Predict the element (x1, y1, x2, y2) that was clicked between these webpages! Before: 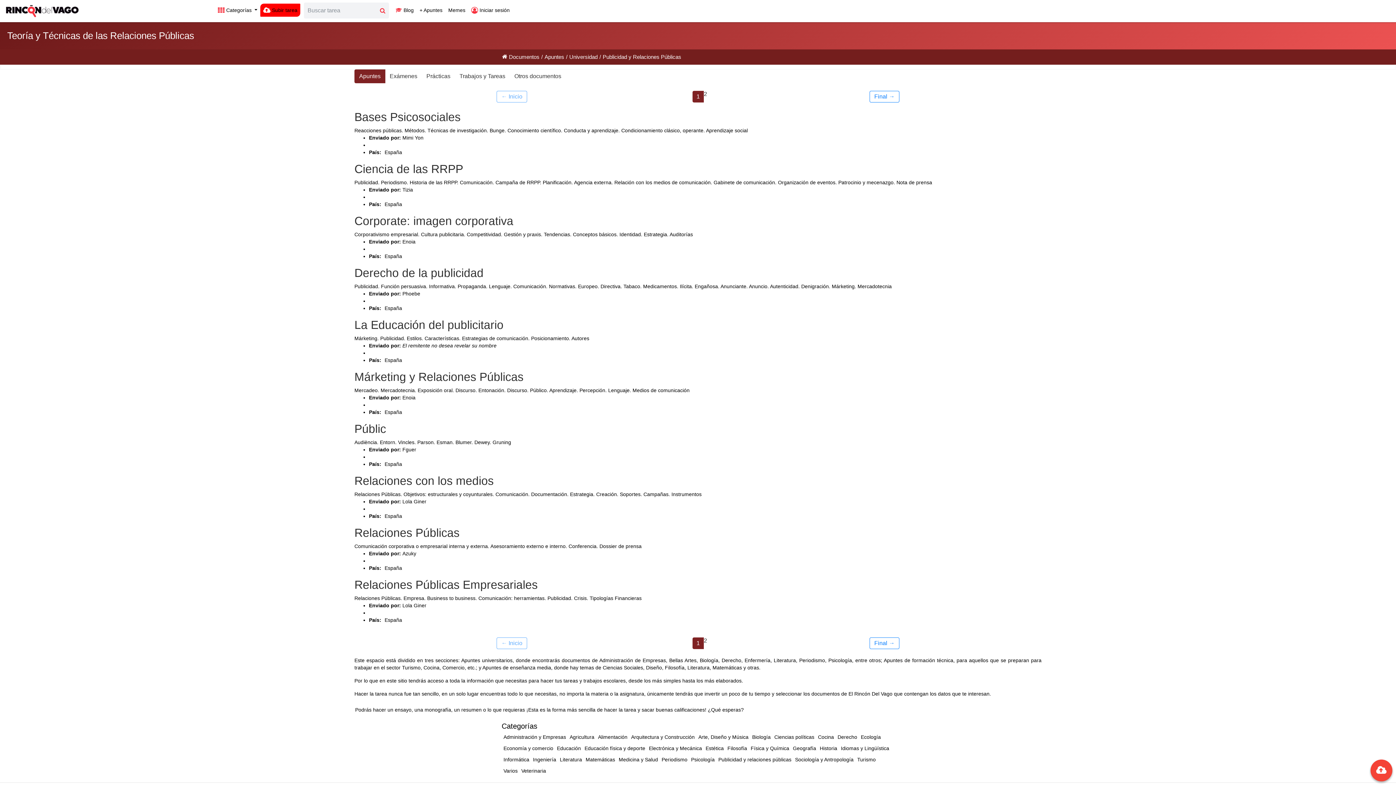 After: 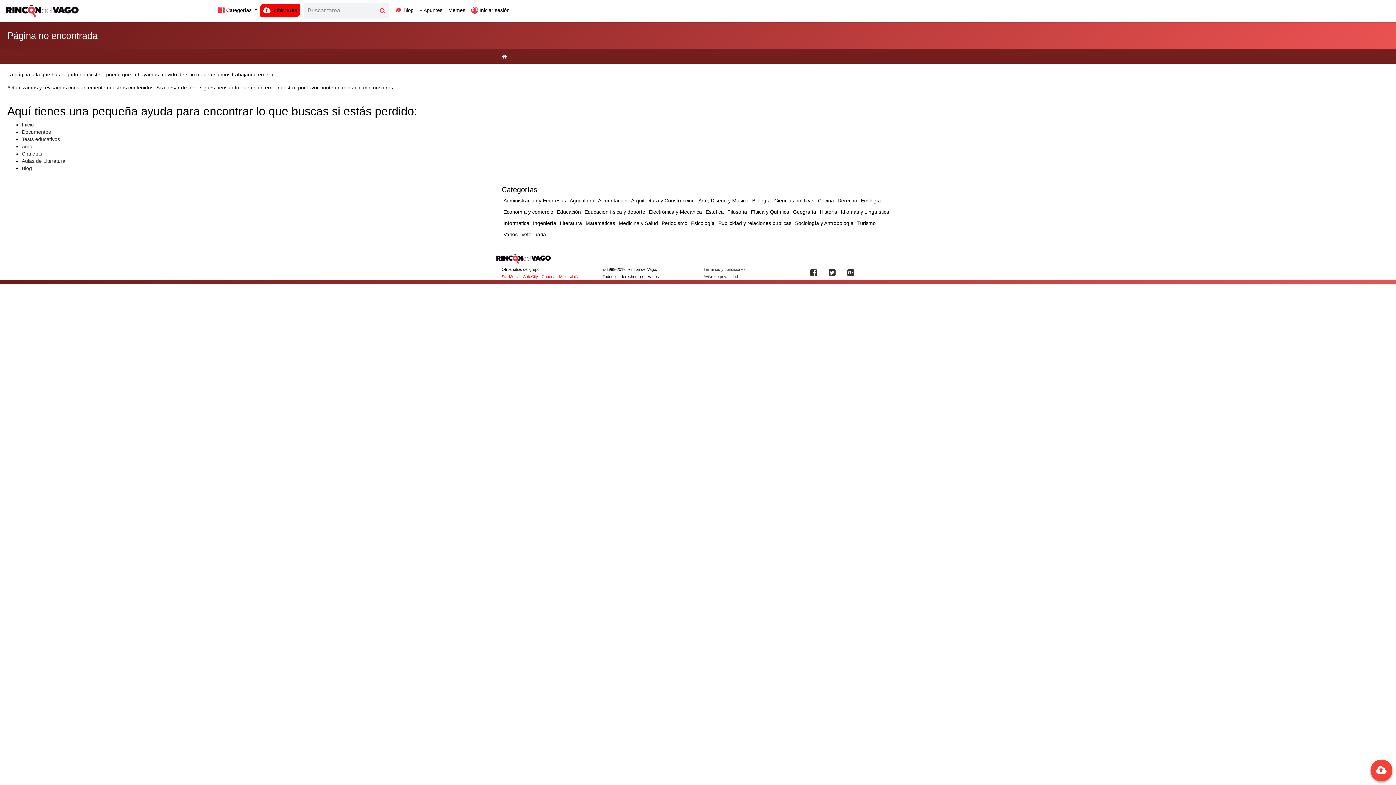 Action: label: Ecología bbox: (859, 732, 882, 743)